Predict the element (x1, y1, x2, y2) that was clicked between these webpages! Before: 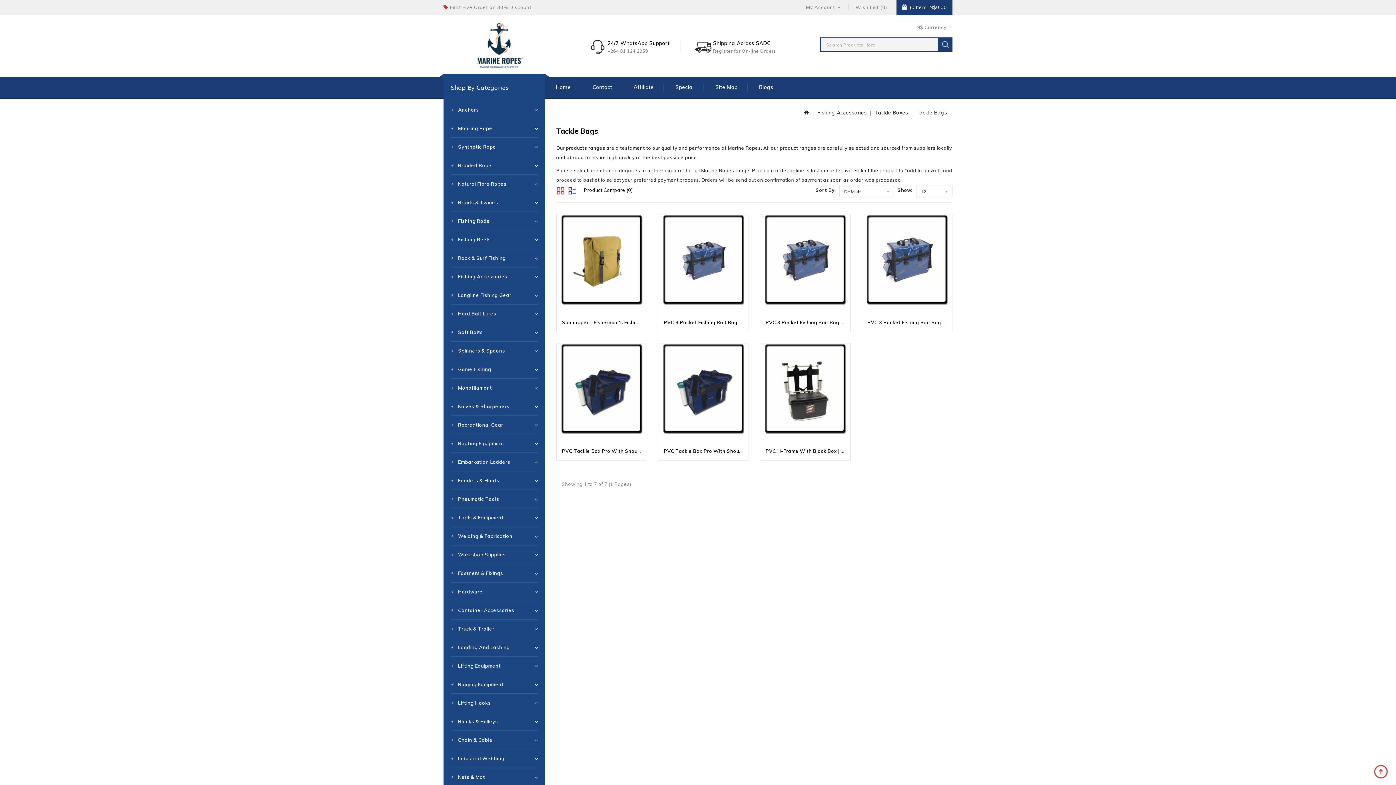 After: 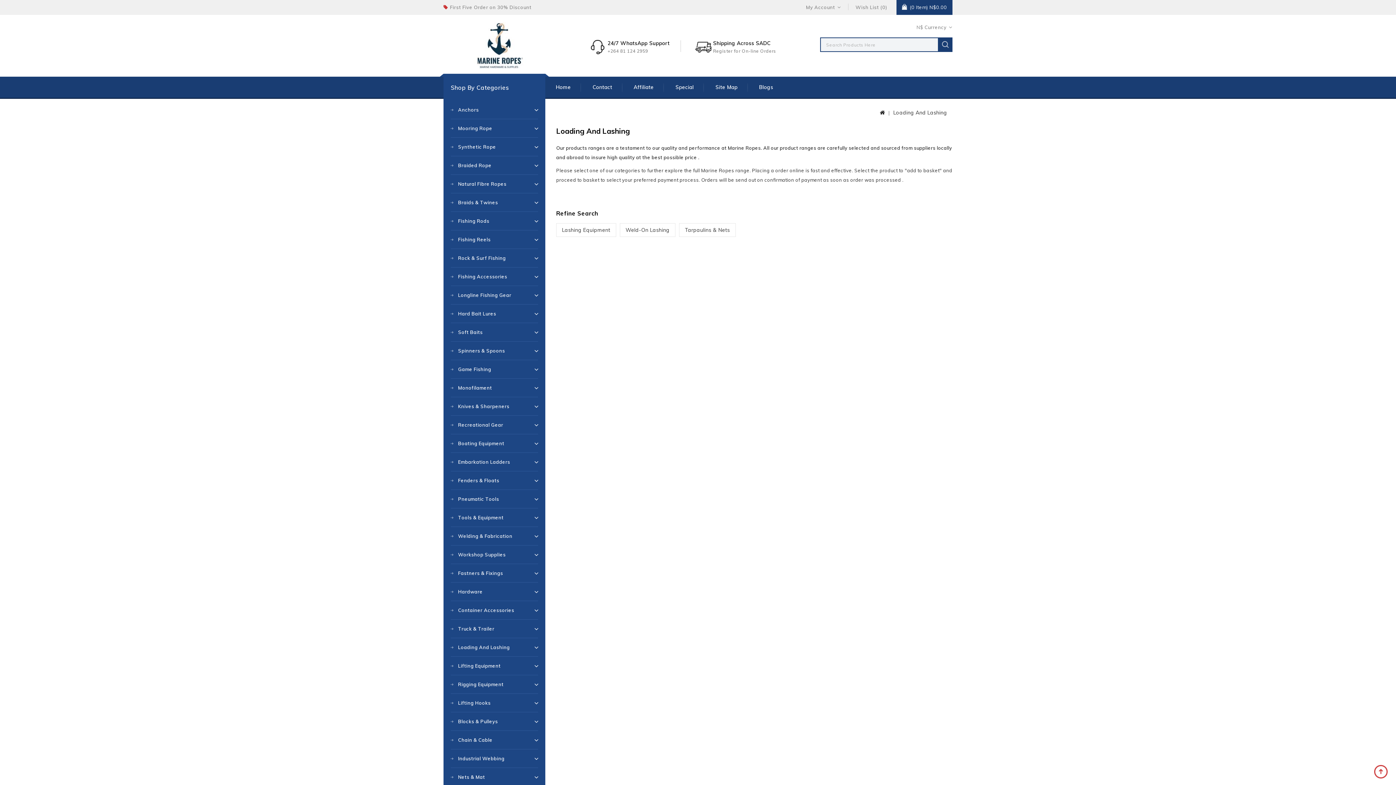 Action: label: Loading And Lashing bbox: (450, 638, 538, 657)